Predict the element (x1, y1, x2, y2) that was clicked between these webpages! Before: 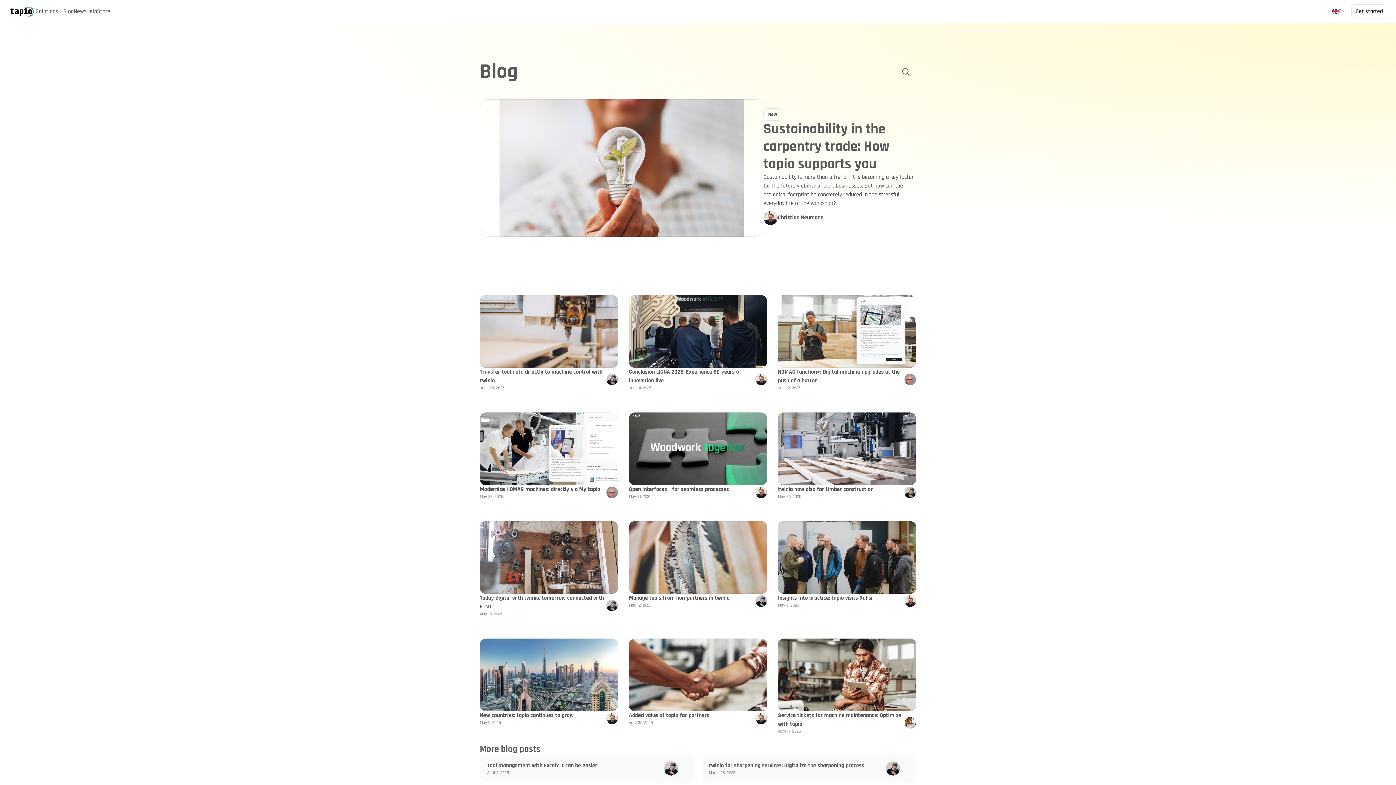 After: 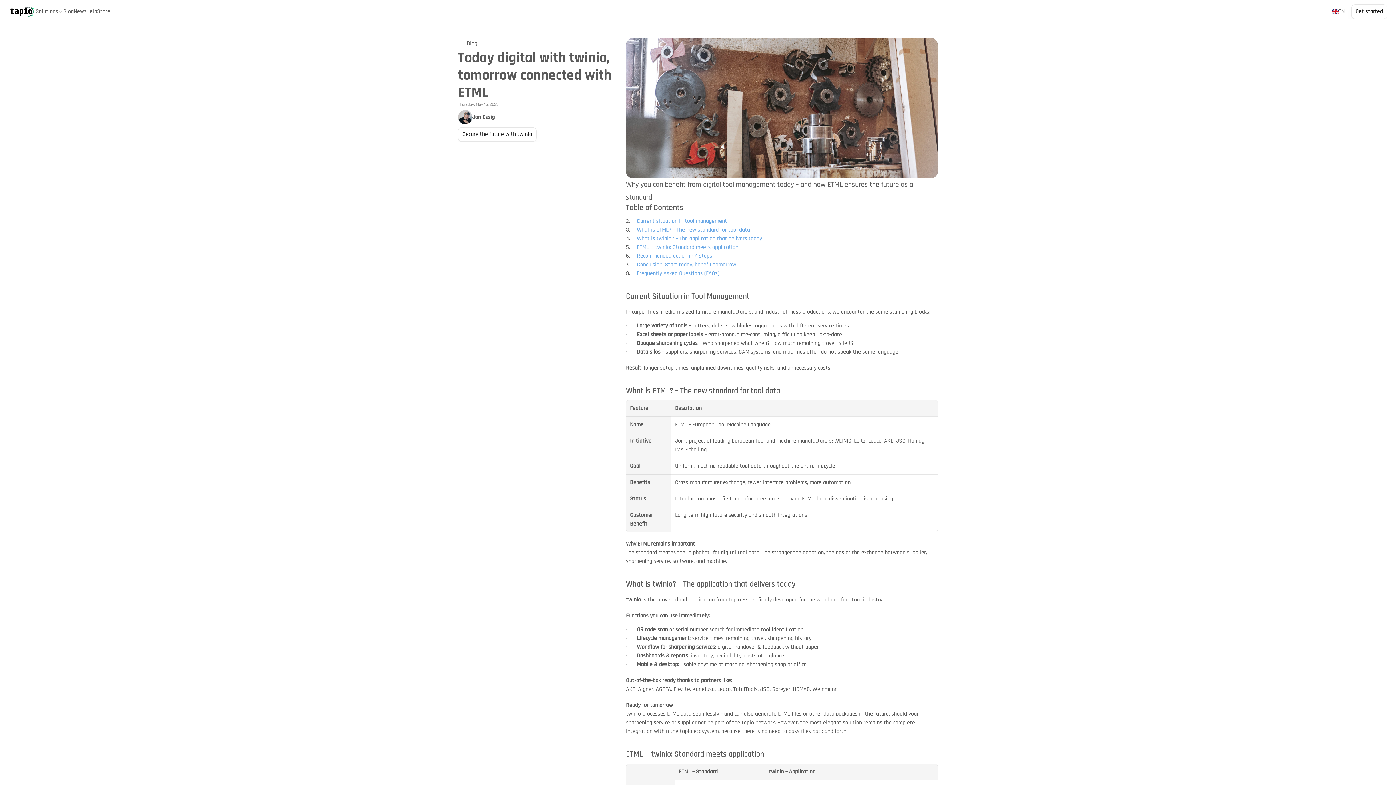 Action: bbox: (480, 521, 618, 628) label: Today digital with twinio, tomorrow connected with ETML

May 15, 2025